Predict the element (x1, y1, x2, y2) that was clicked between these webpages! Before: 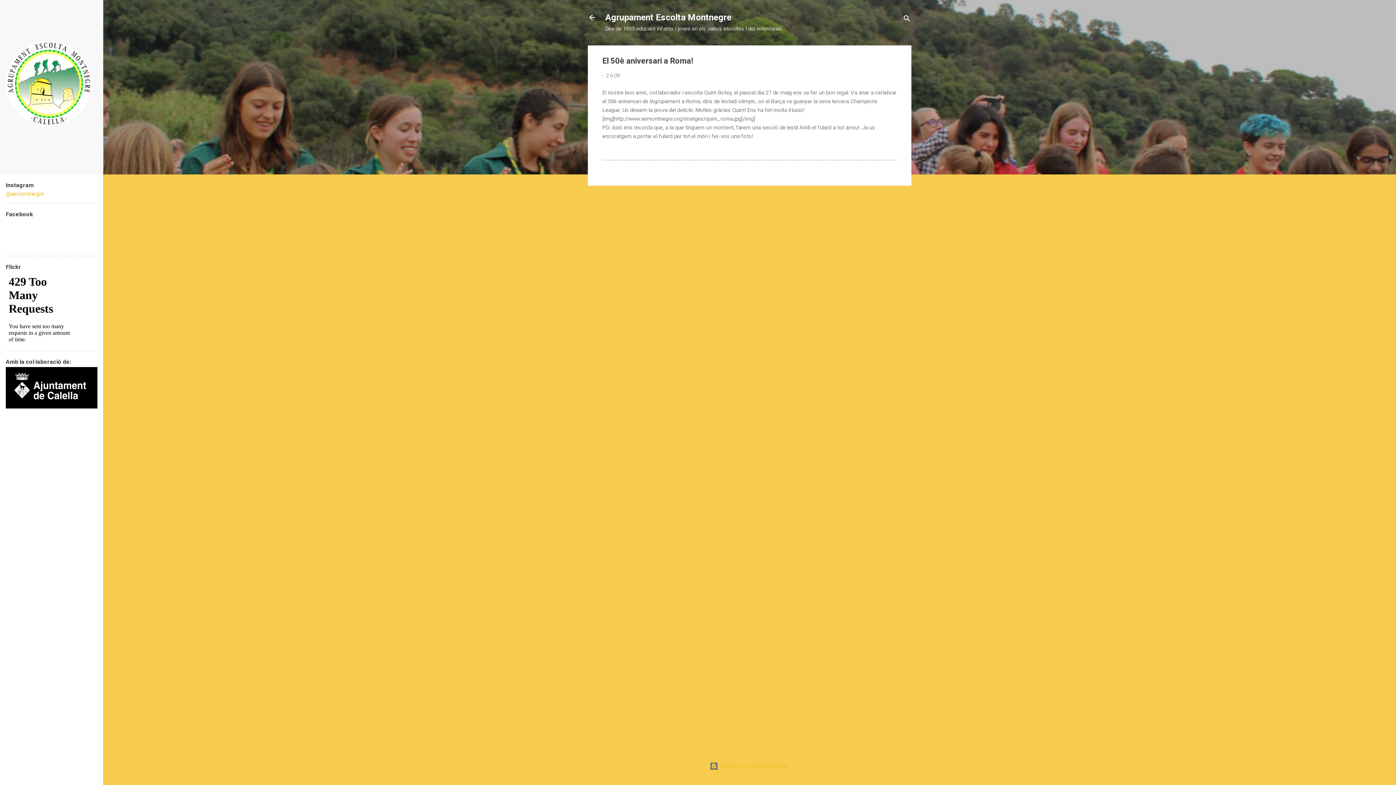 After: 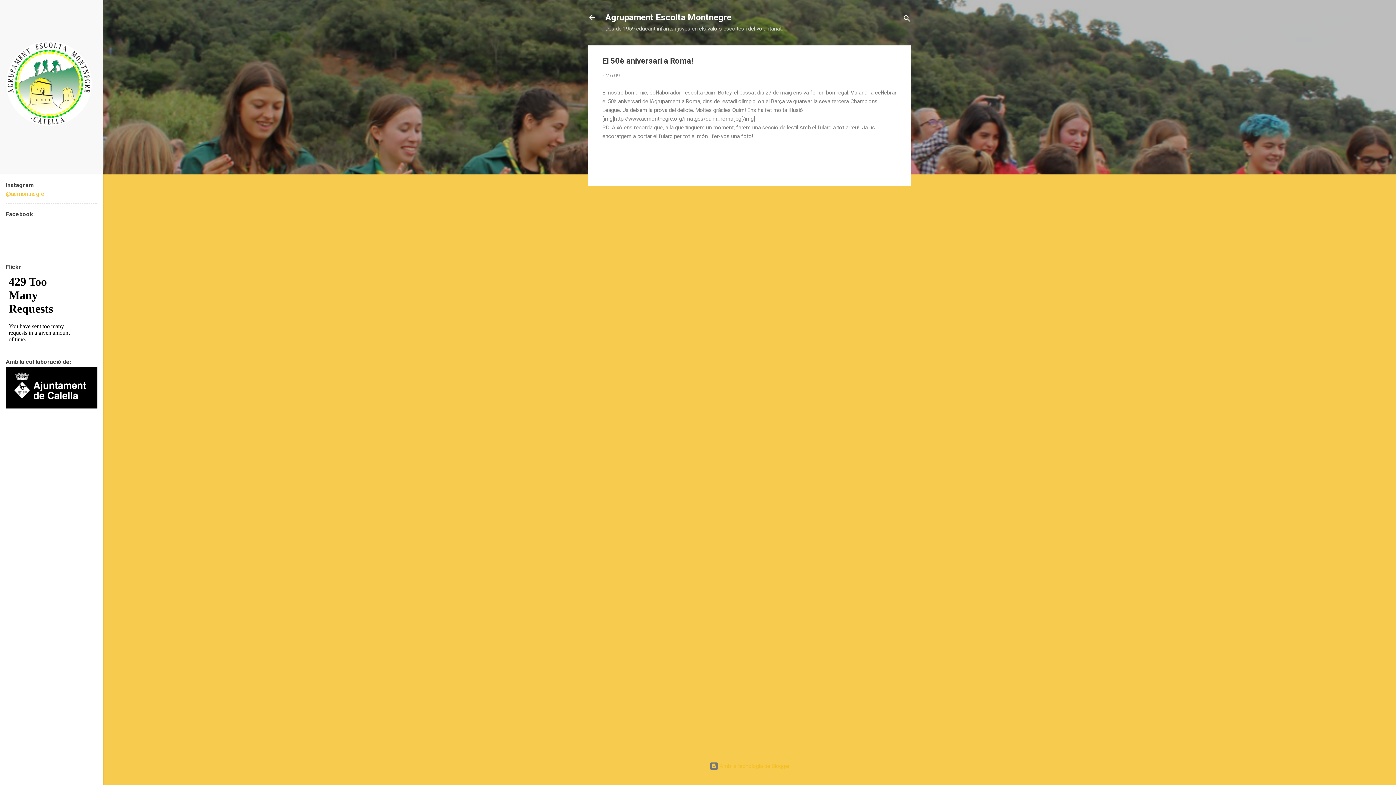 Action: label: 2.6.09 bbox: (606, 72, 620, 78)